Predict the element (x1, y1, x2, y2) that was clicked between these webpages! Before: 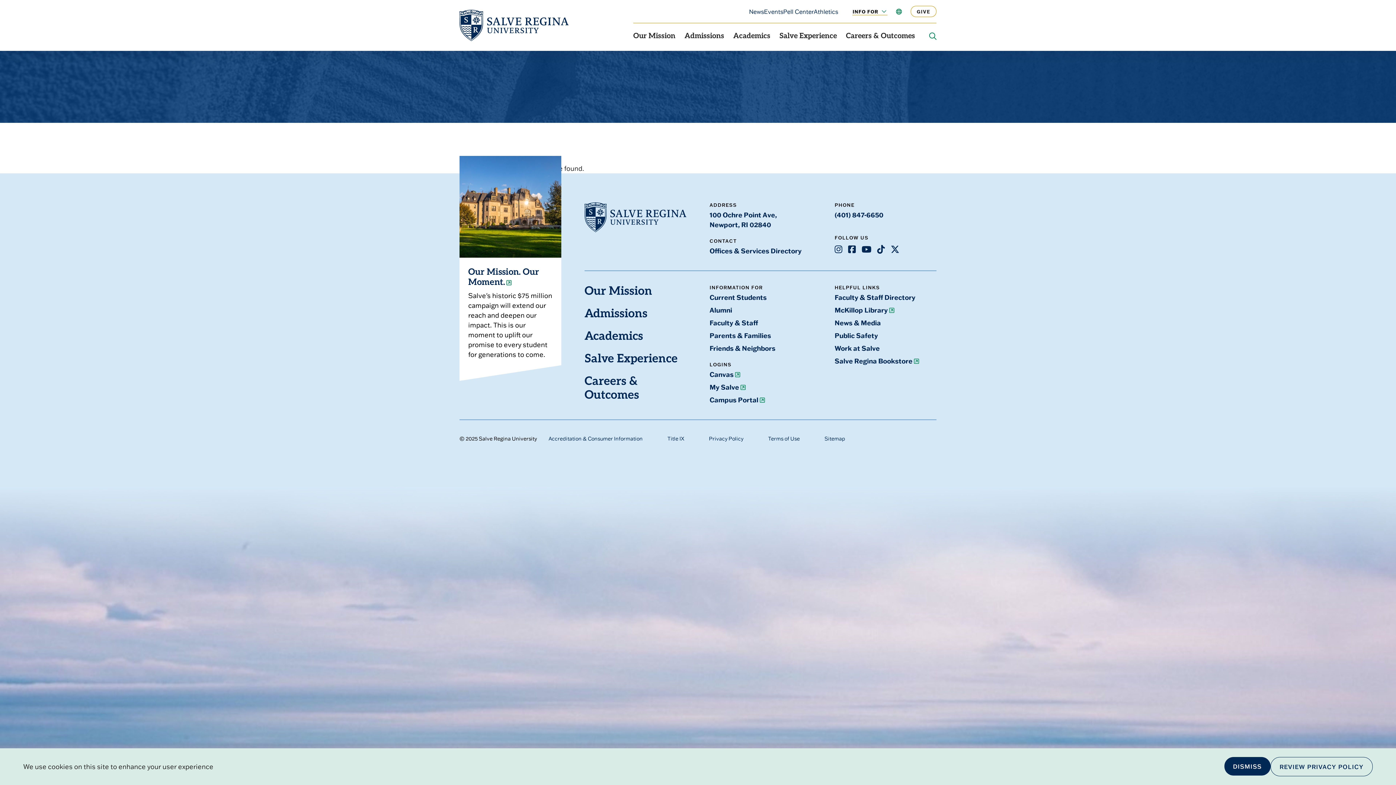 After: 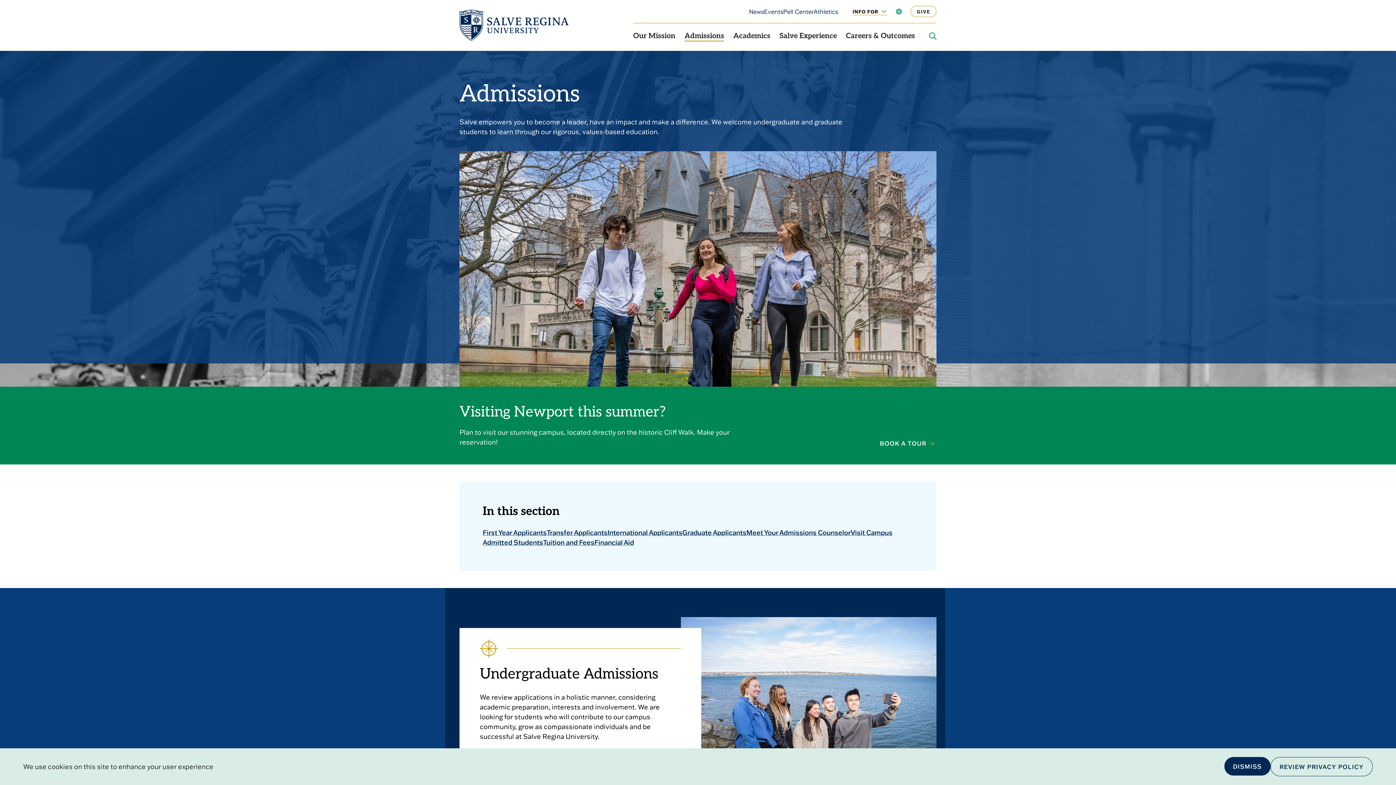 Action: label: Admissions bbox: (684, 31, 724, 40)